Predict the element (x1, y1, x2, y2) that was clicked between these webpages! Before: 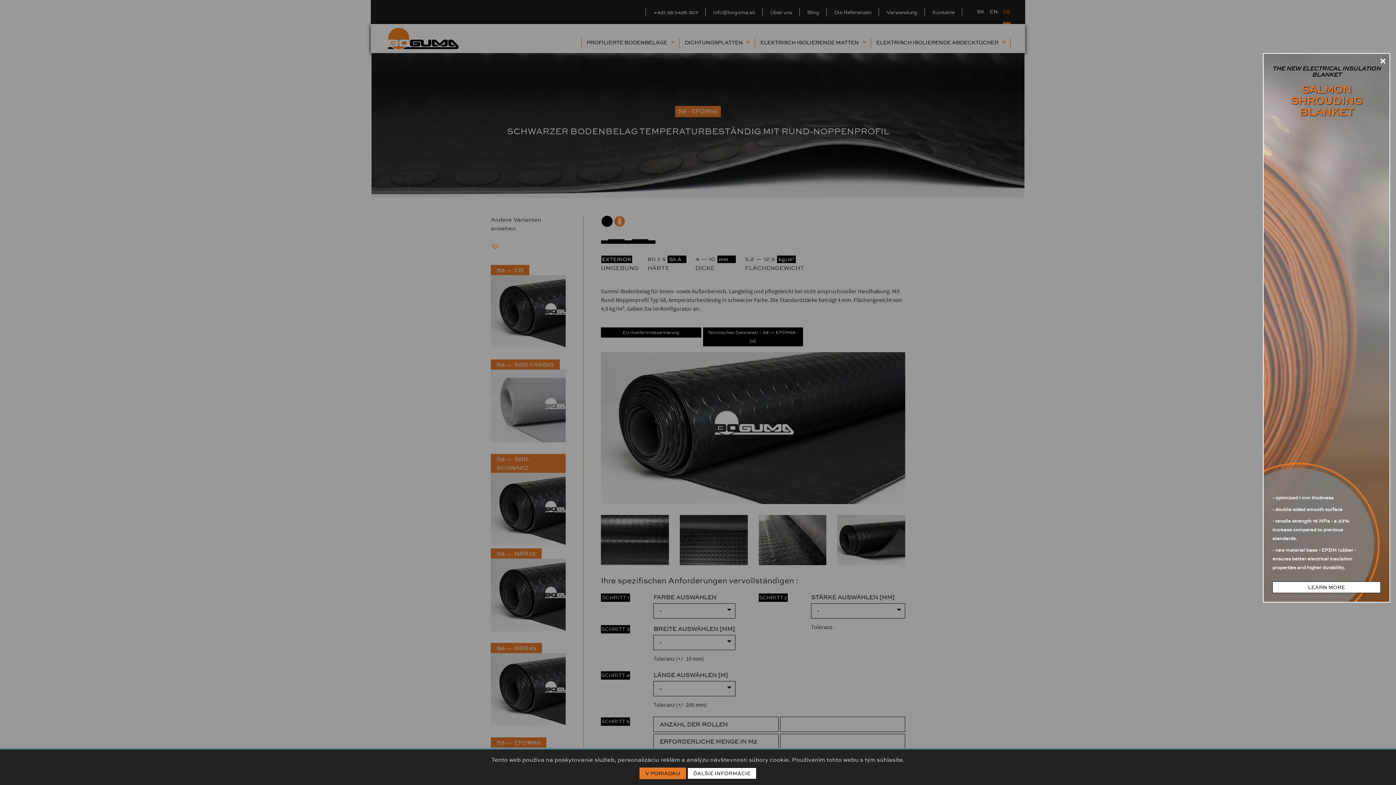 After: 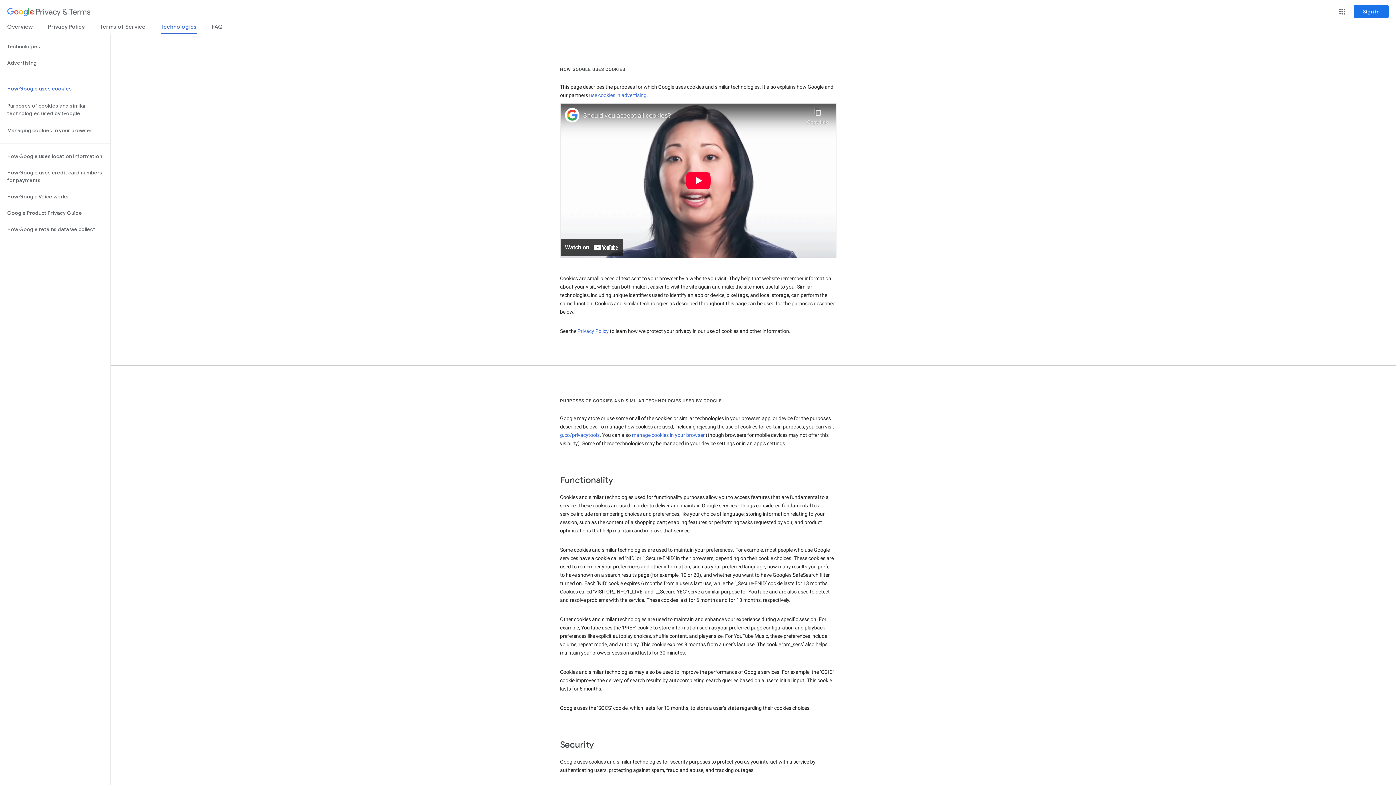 Action: bbox: (687, 768, 756, 779) label: ĎALŠIE INFORMÁCIE